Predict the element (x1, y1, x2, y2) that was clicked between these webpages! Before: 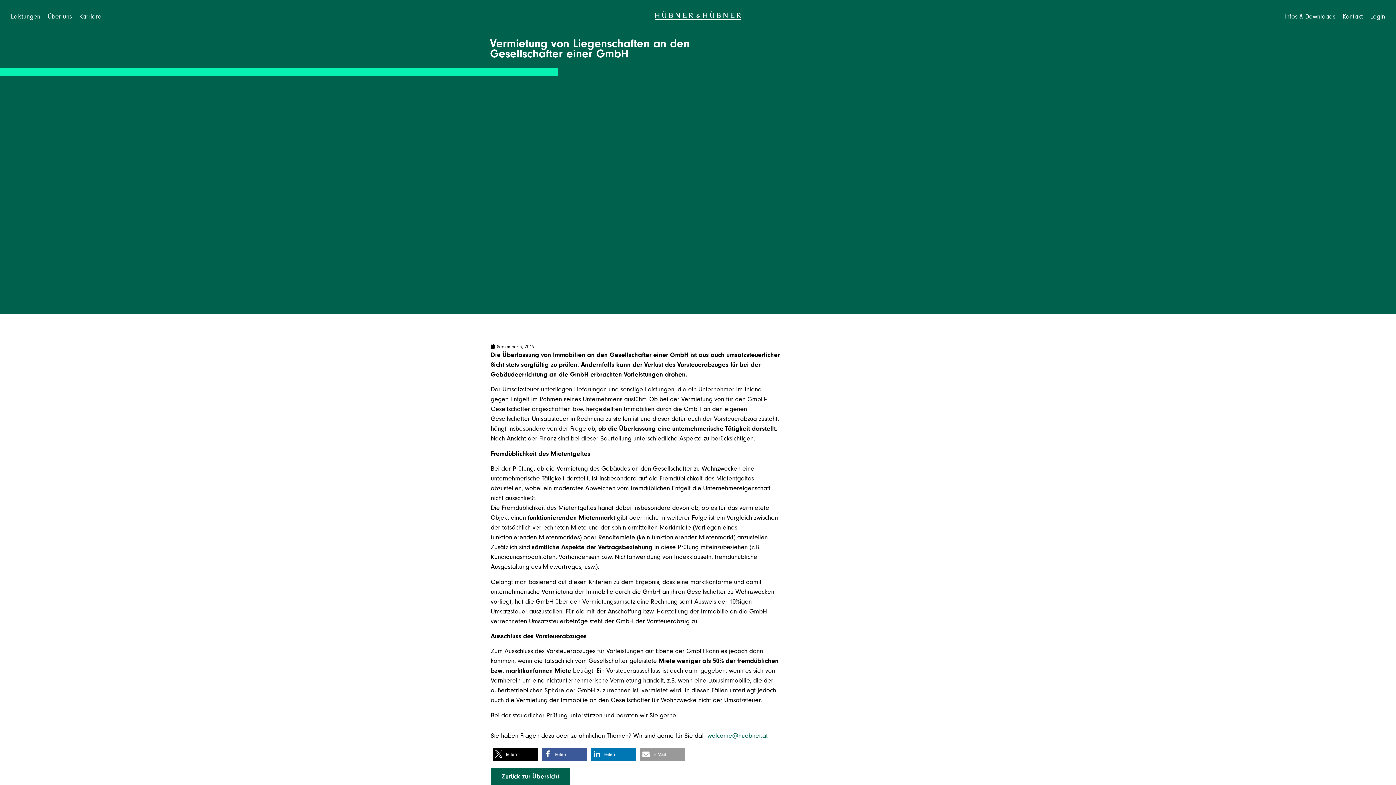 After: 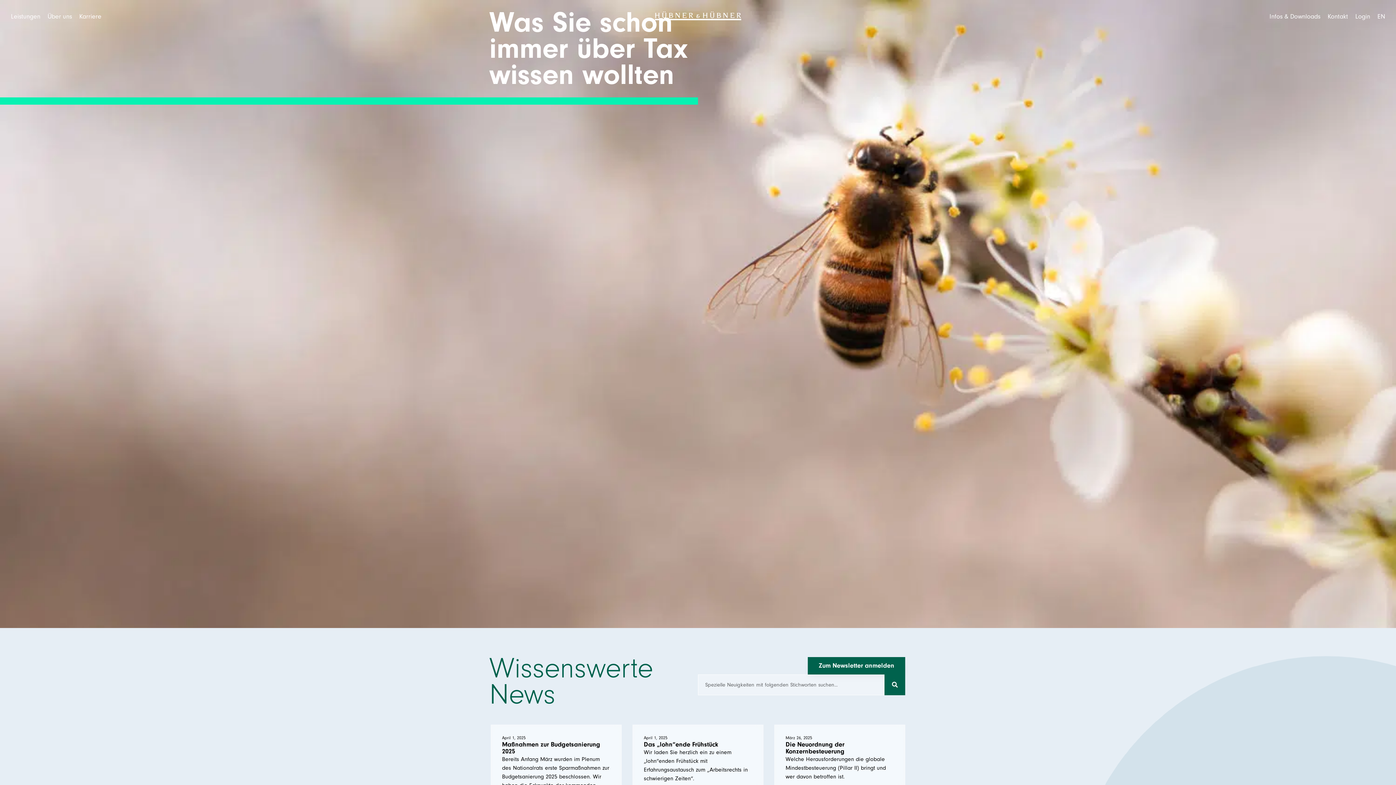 Action: bbox: (490, 768, 570, 785) label: Zurück zur Übersicht